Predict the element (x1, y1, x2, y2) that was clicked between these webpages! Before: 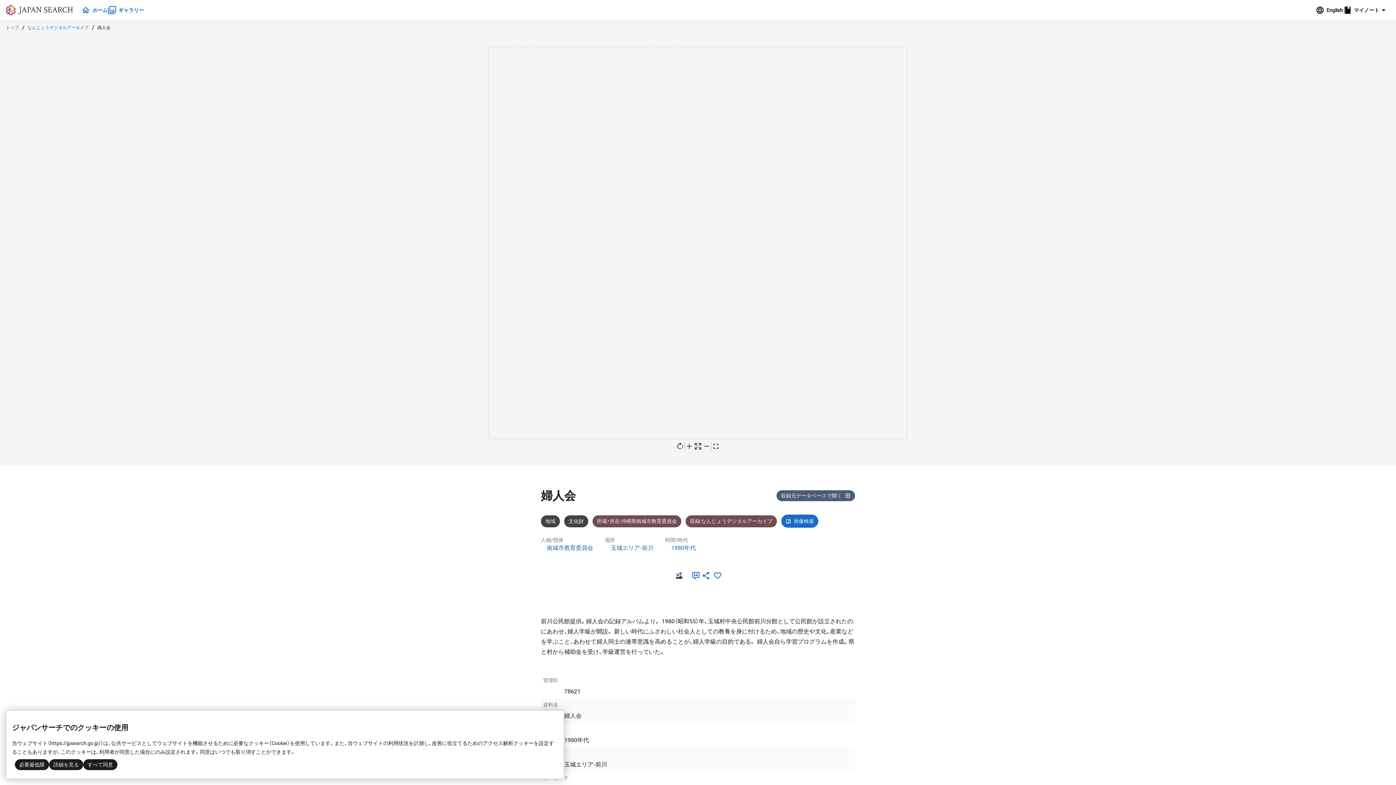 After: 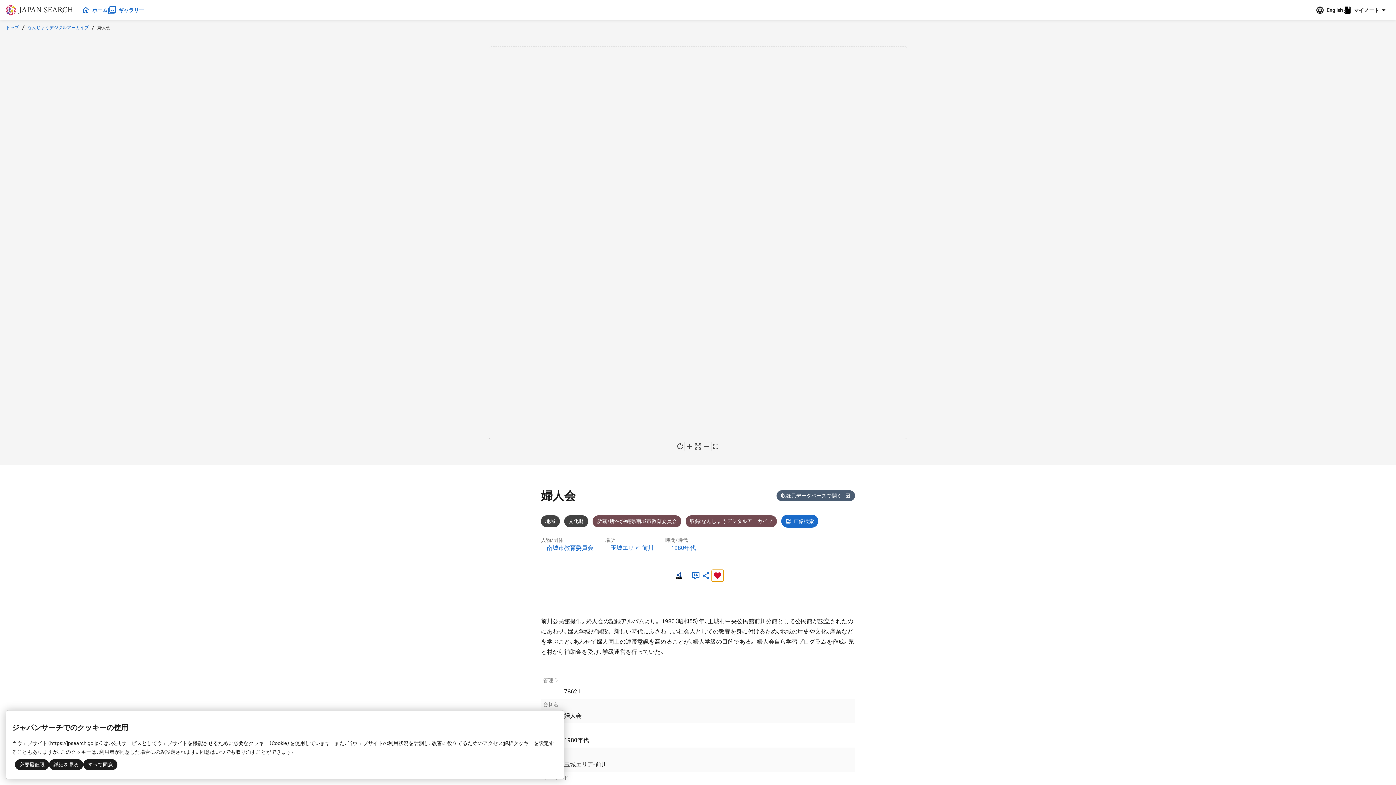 Action: label: お気に入りに追加 bbox: (712, 570, 723, 581)